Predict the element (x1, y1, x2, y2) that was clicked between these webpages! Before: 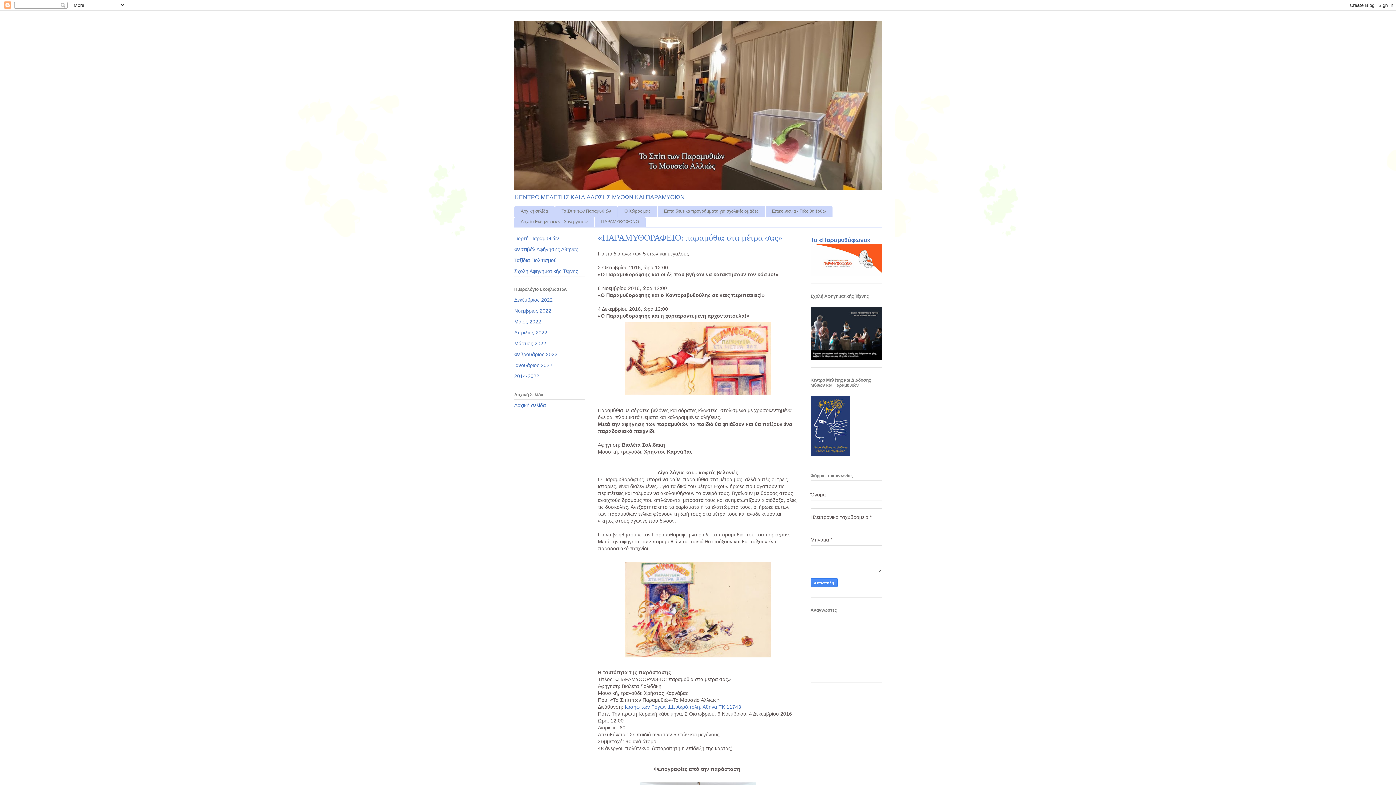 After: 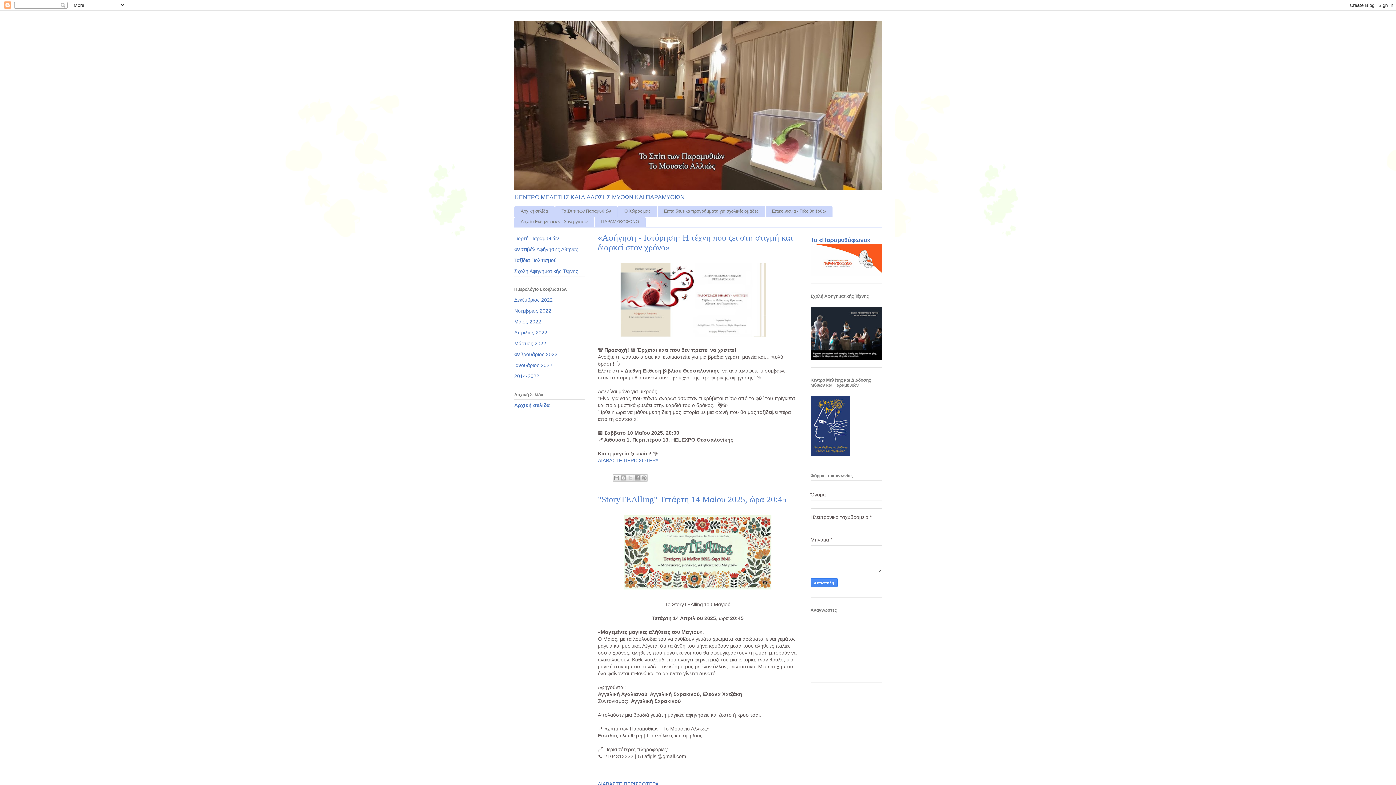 Action: label: Αρχική σελίδα bbox: (514, 205, 554, 216)